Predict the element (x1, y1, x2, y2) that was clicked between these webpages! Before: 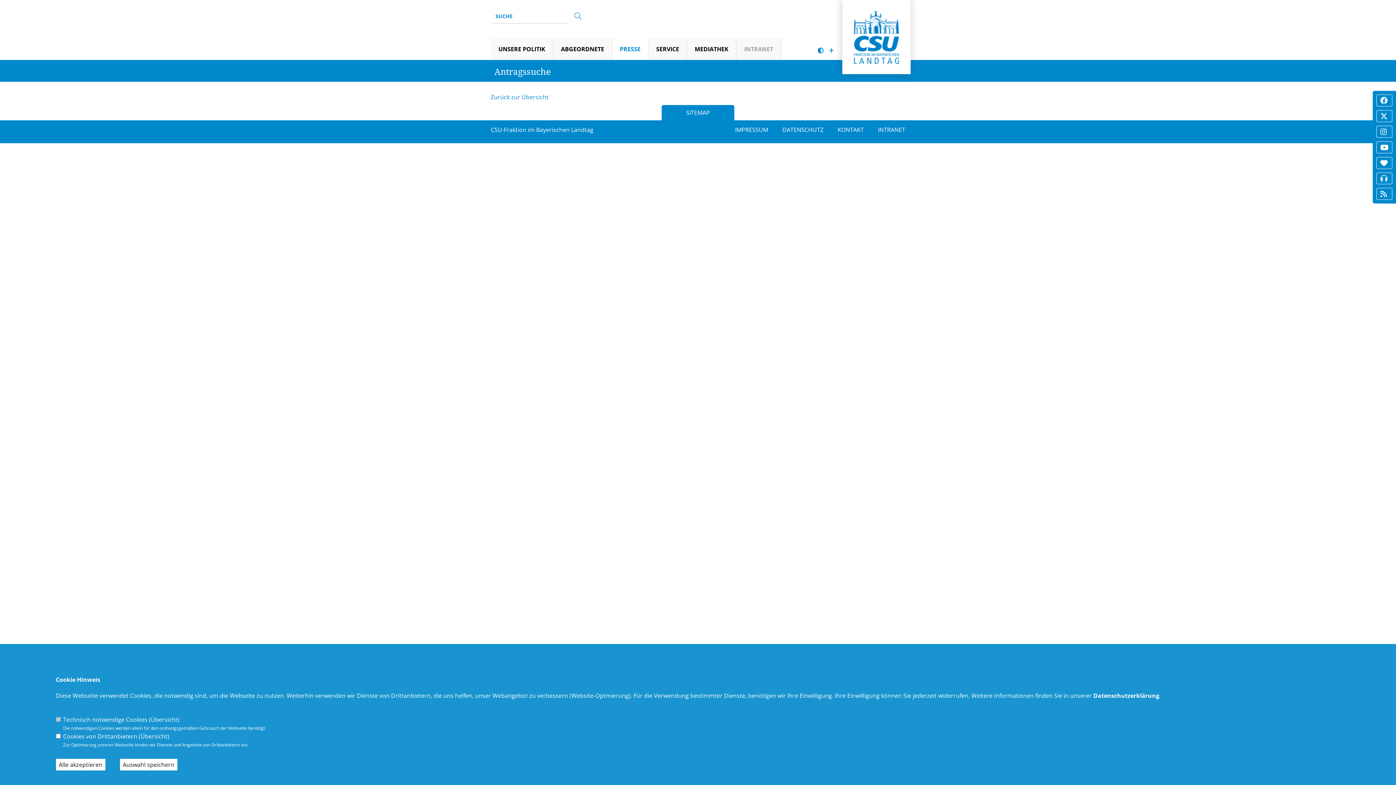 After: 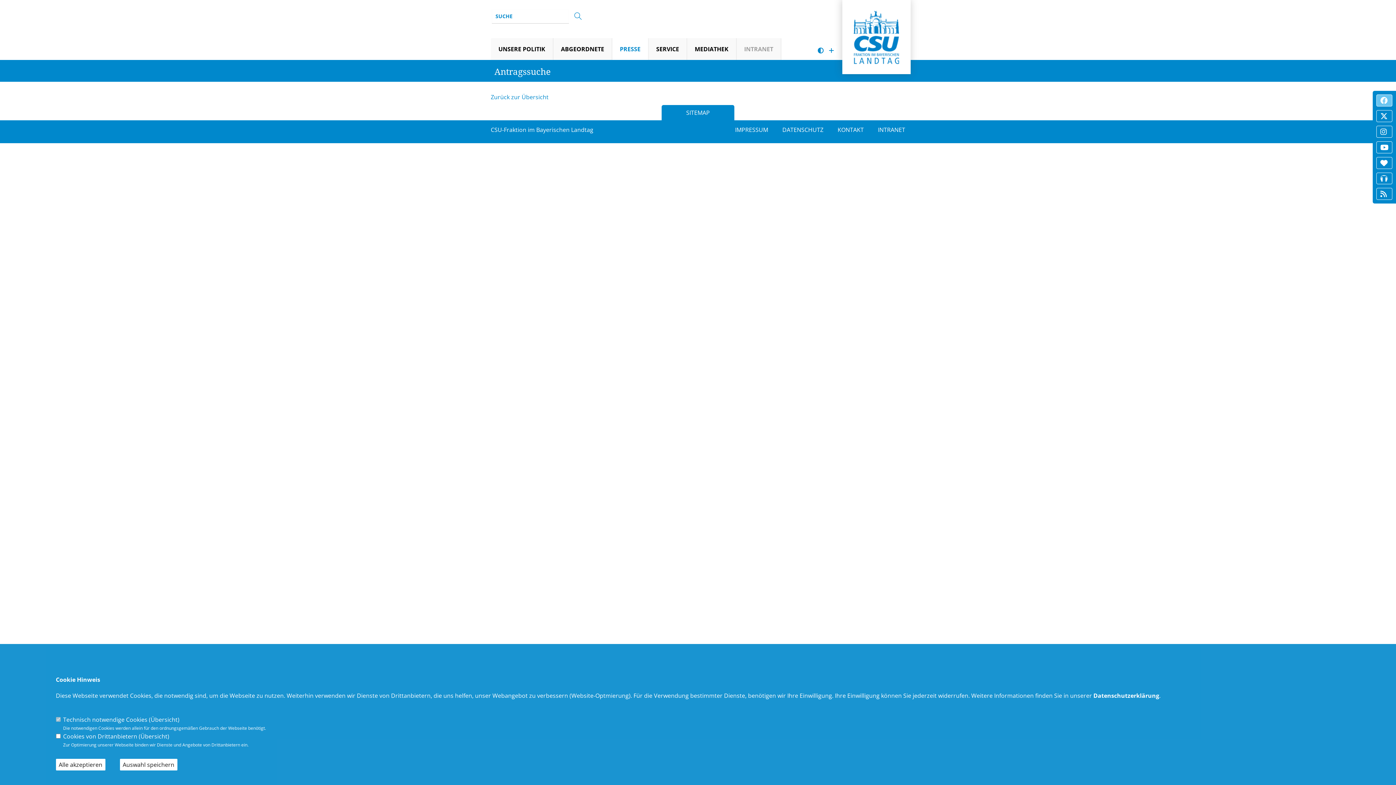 Action: bbox: (1380, 95, 1388, 105)